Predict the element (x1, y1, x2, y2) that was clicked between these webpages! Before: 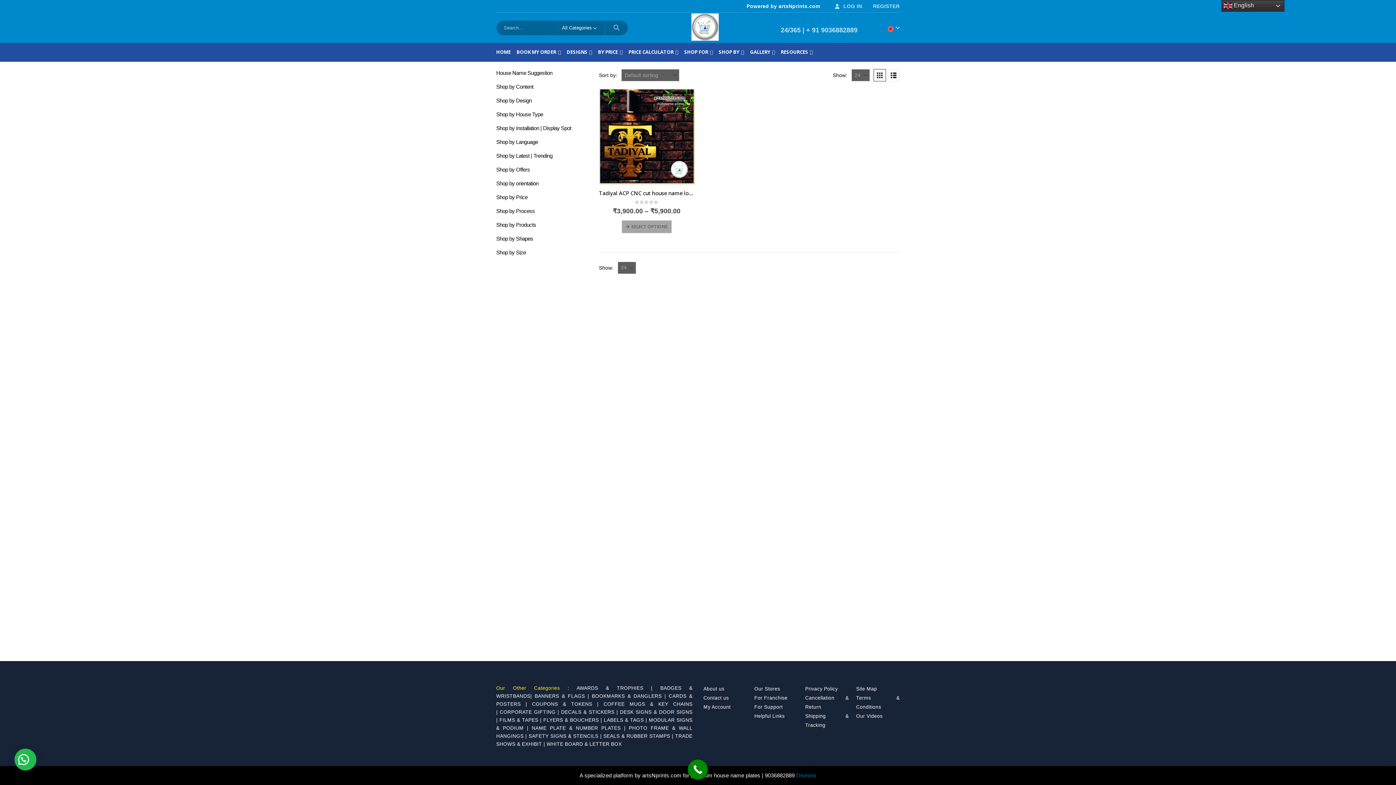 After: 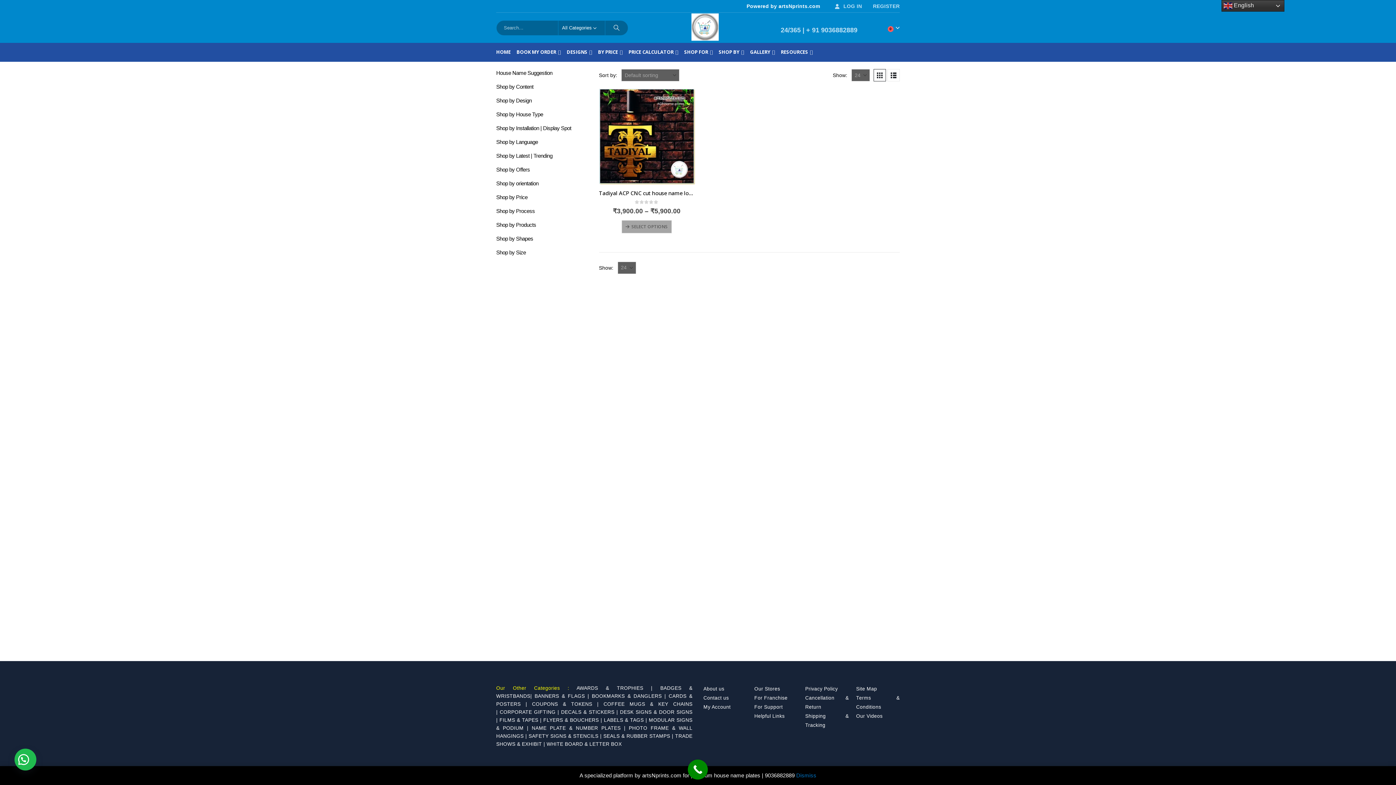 Action: bbox: (805, 686, 838, 692) label: Privacy Policy